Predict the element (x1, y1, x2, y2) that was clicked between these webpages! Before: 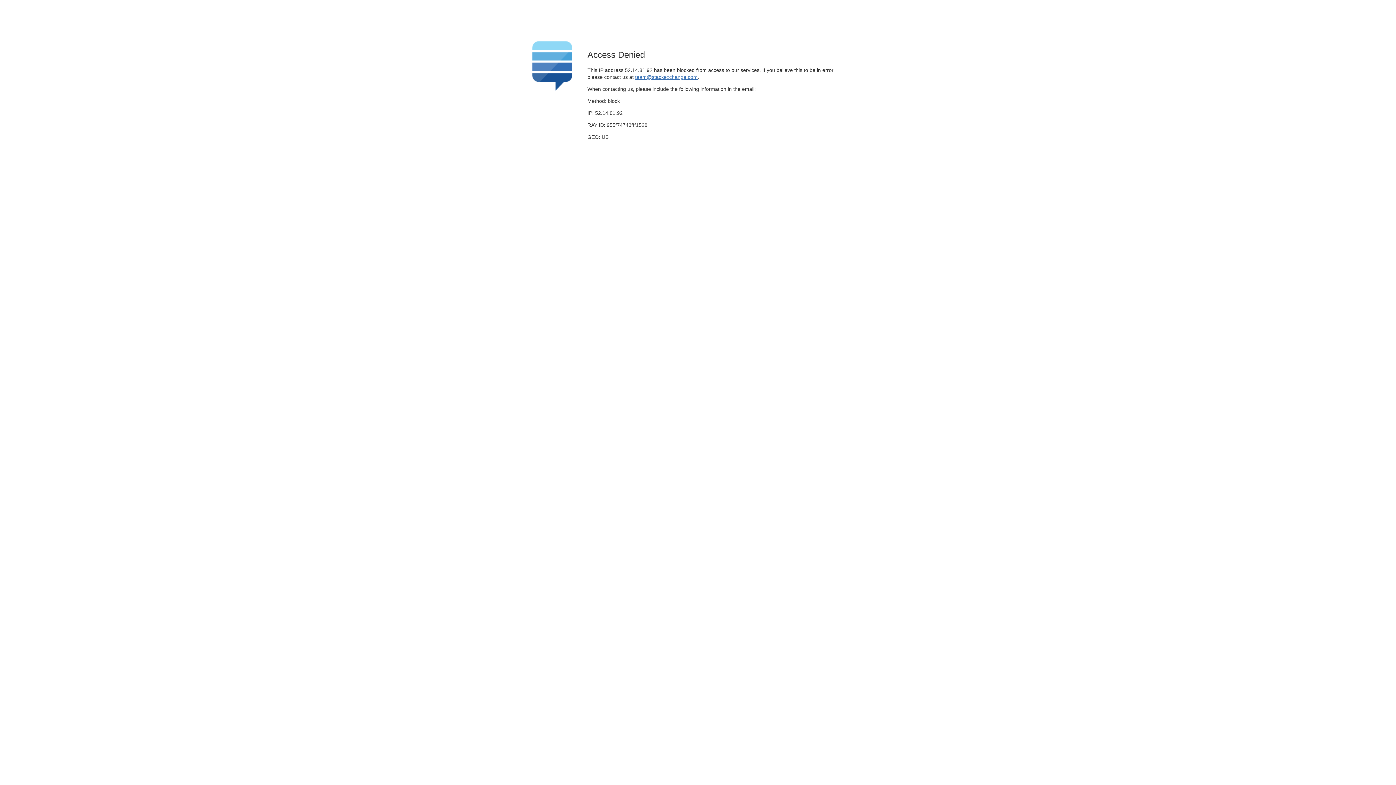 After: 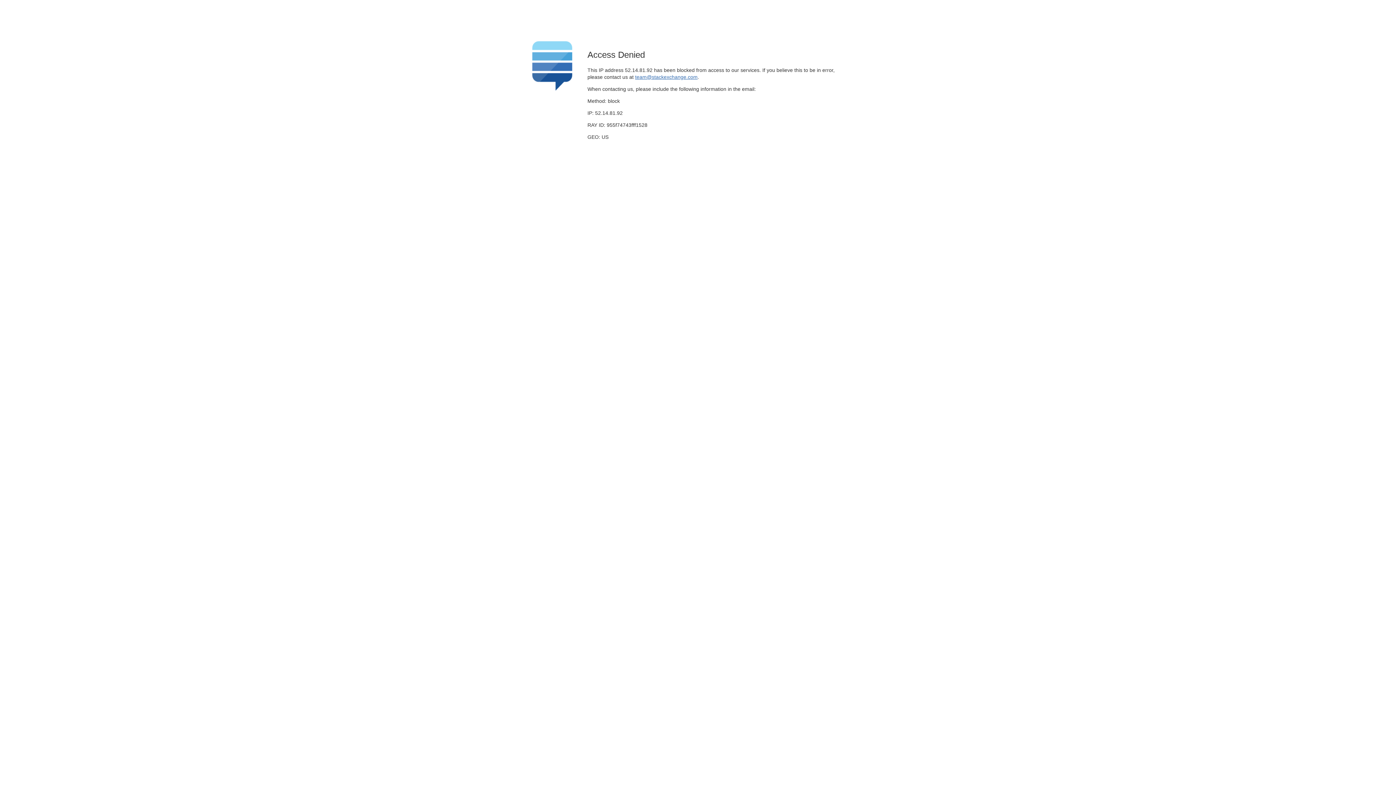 Action: bbox: (635, 74, 697, 79) label: team@stackexchange.com